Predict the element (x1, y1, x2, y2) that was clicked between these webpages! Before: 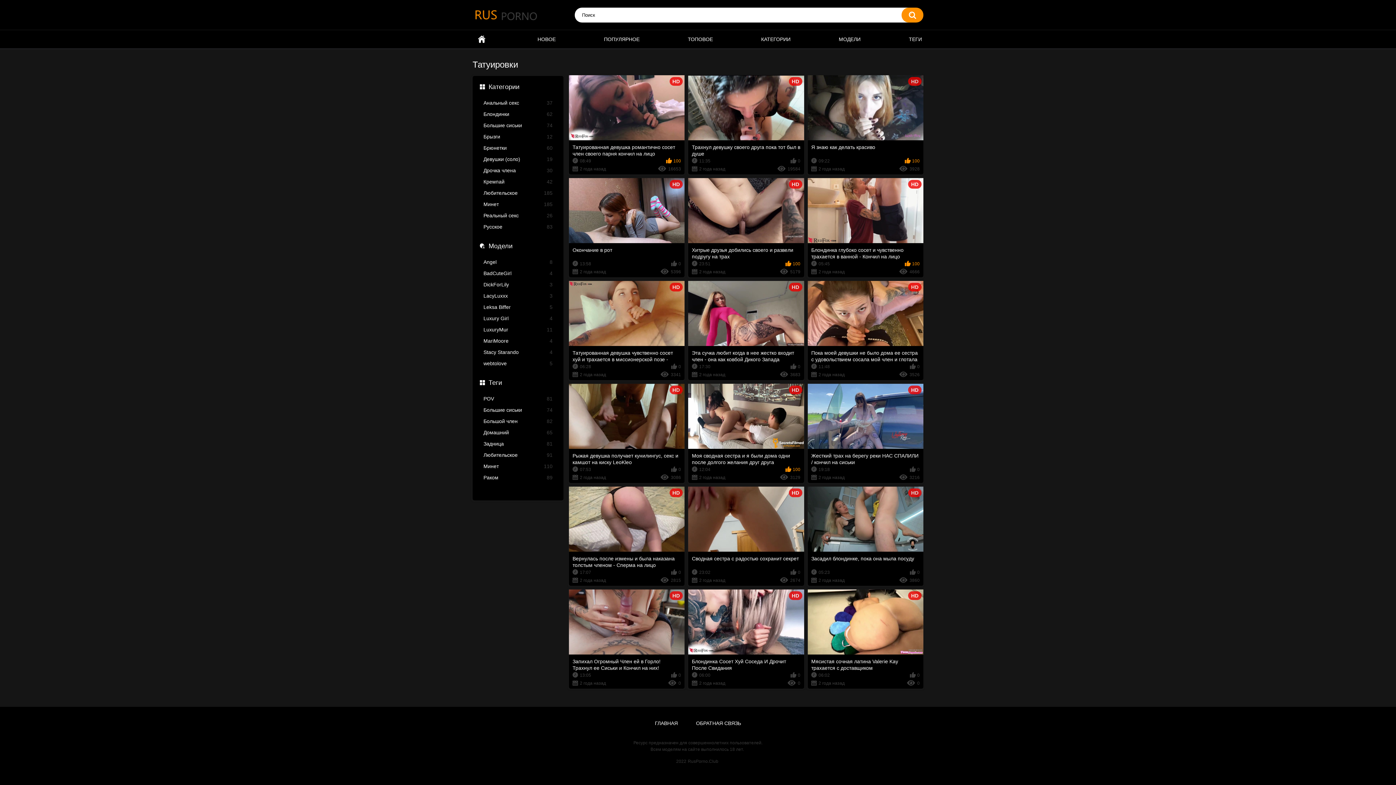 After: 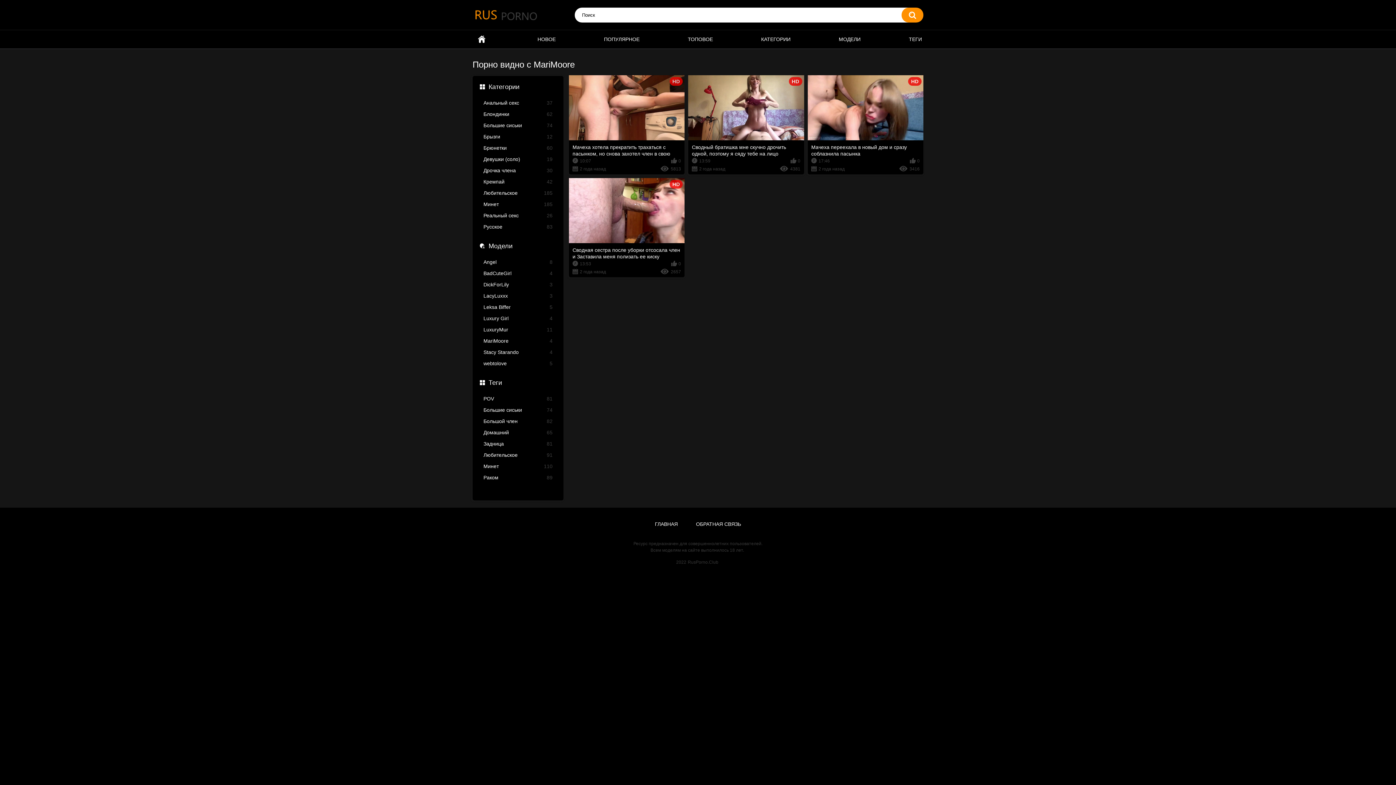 Action: bbox: (483, 338, 552, 345) label: MariMoore
4